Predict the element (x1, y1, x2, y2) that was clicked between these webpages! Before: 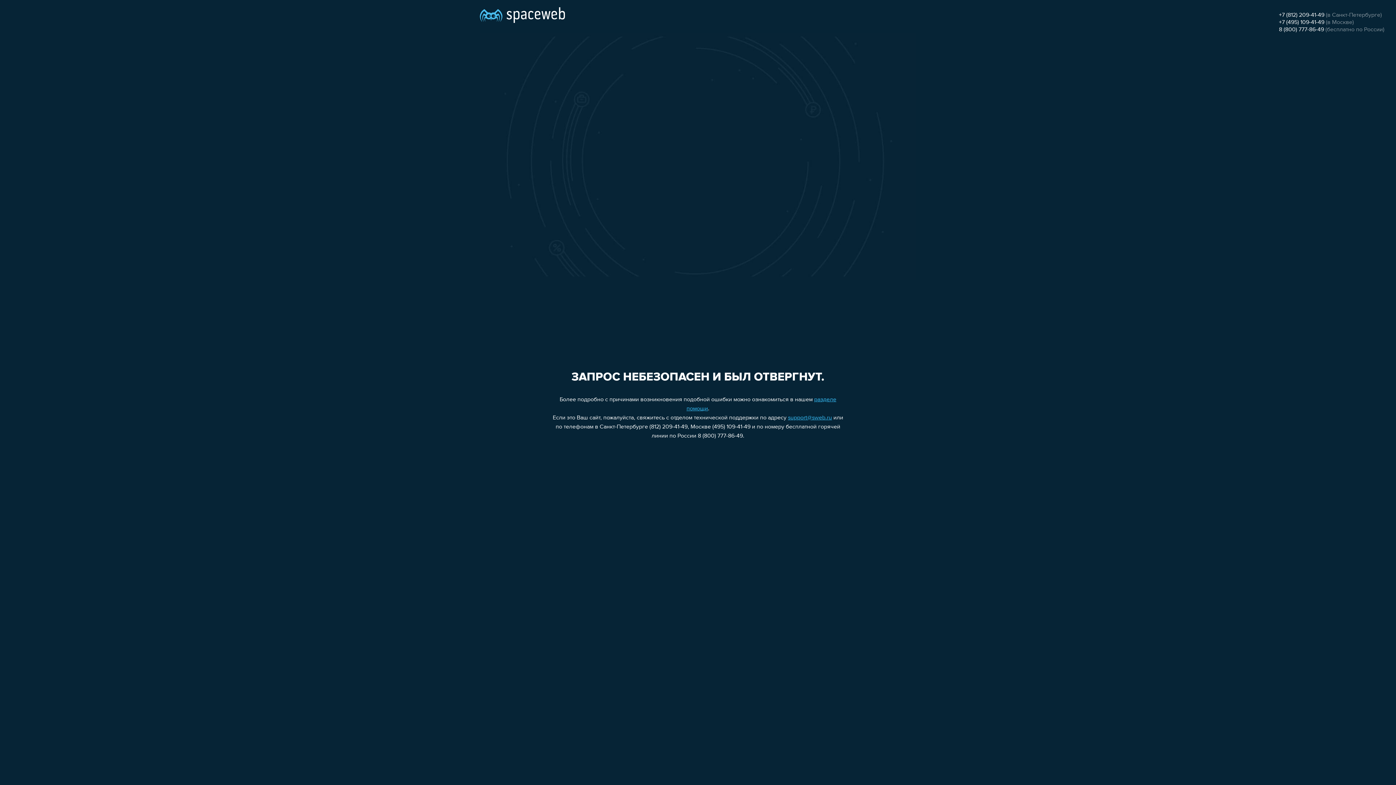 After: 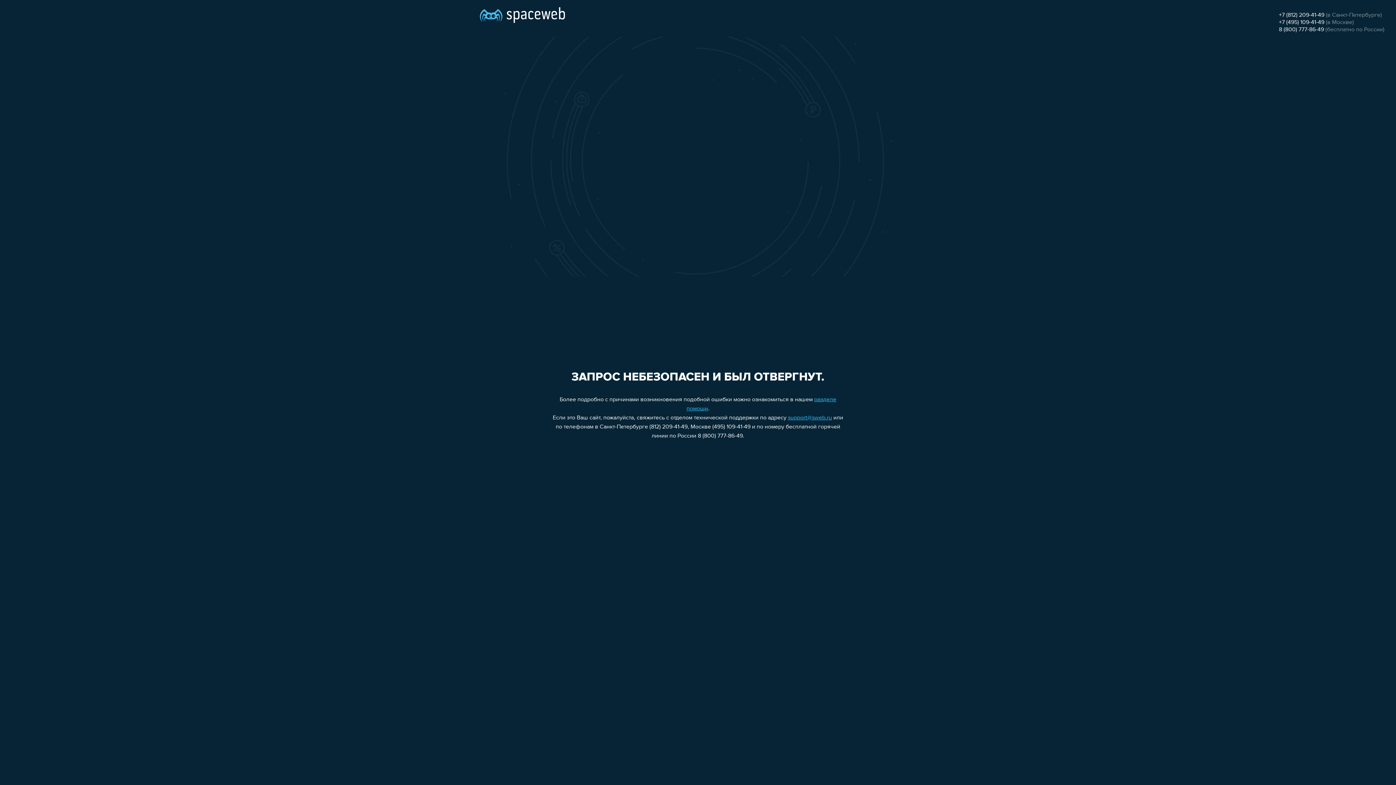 Action: label: +7 (812) 209-41-49 bbox: (1279, 12, 1324, 18)